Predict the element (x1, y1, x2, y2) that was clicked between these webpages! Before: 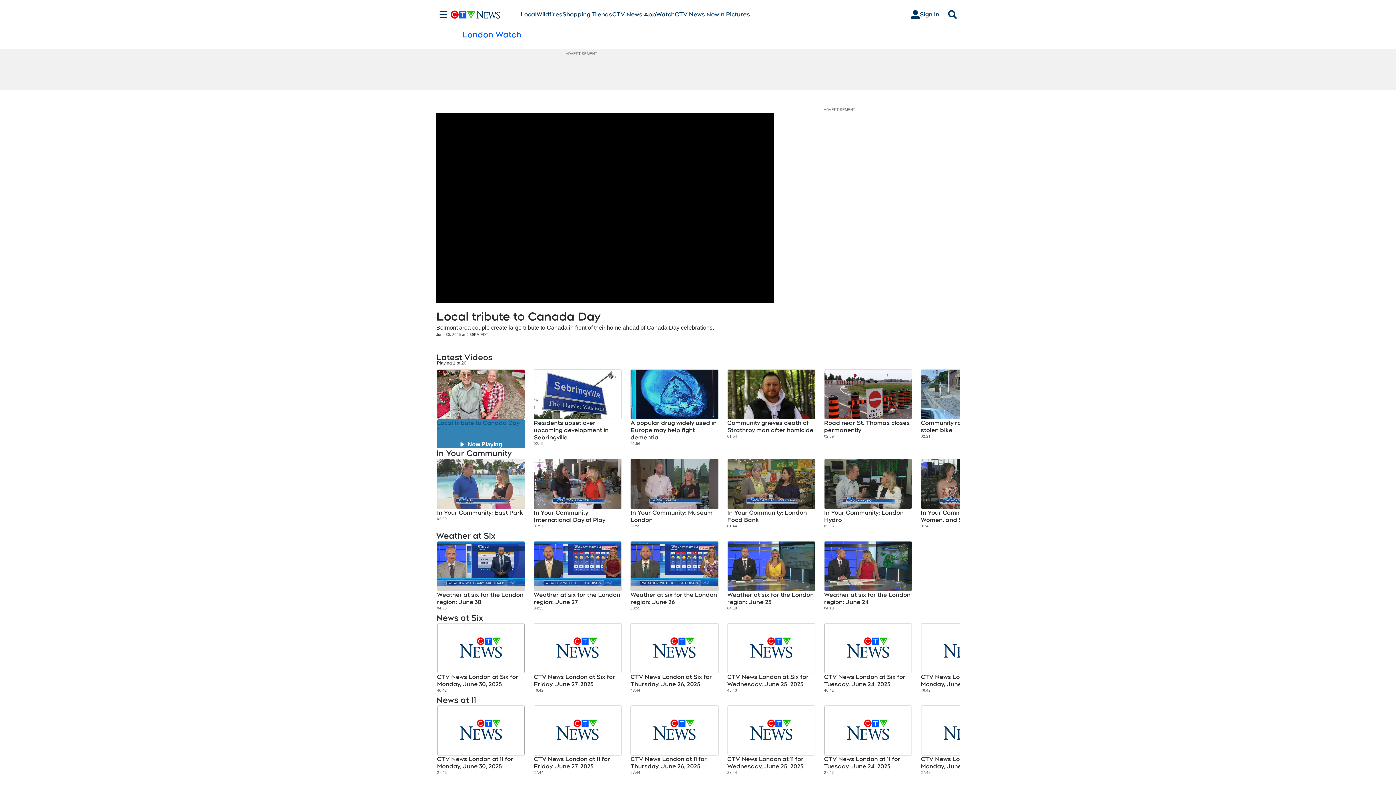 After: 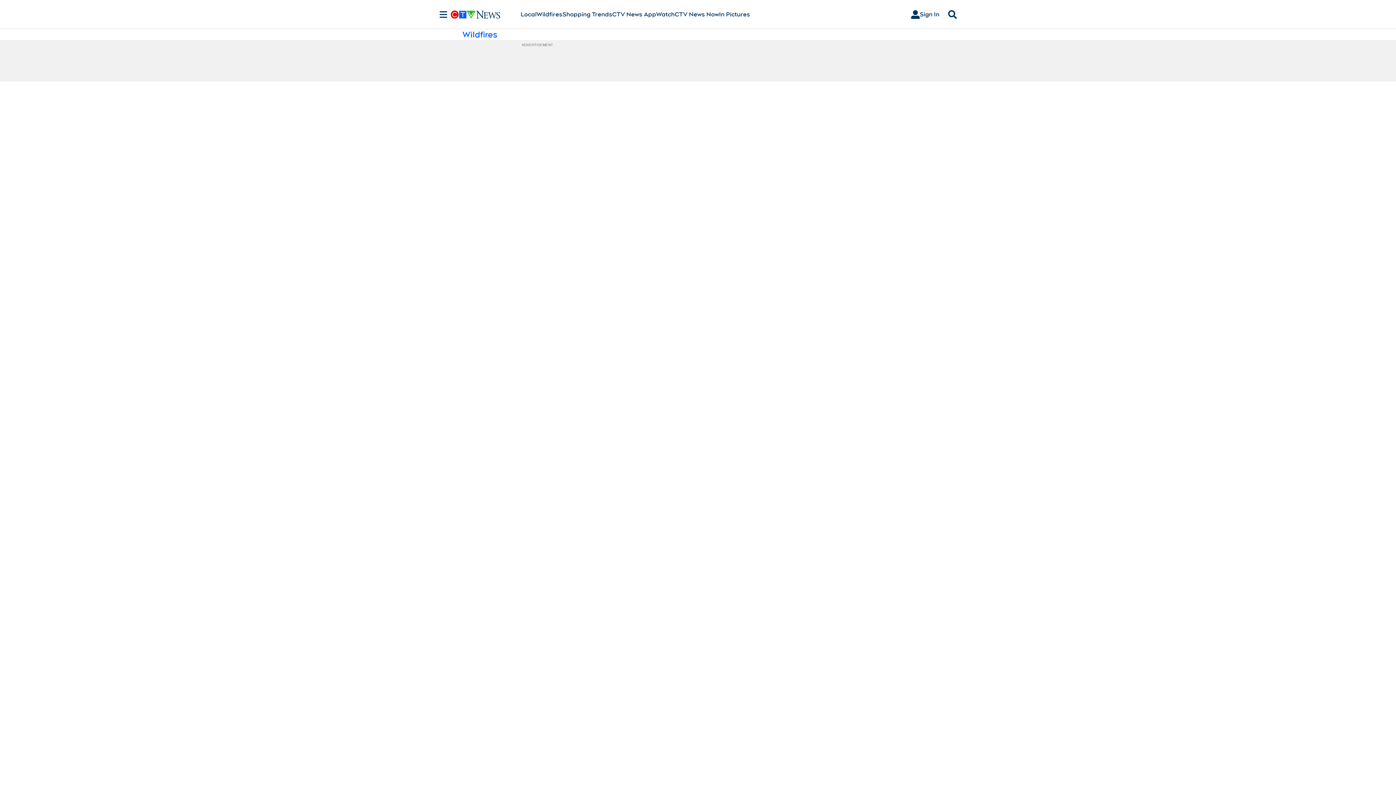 Action: label: Wildfires bbox: (536, 10, 562, 18)